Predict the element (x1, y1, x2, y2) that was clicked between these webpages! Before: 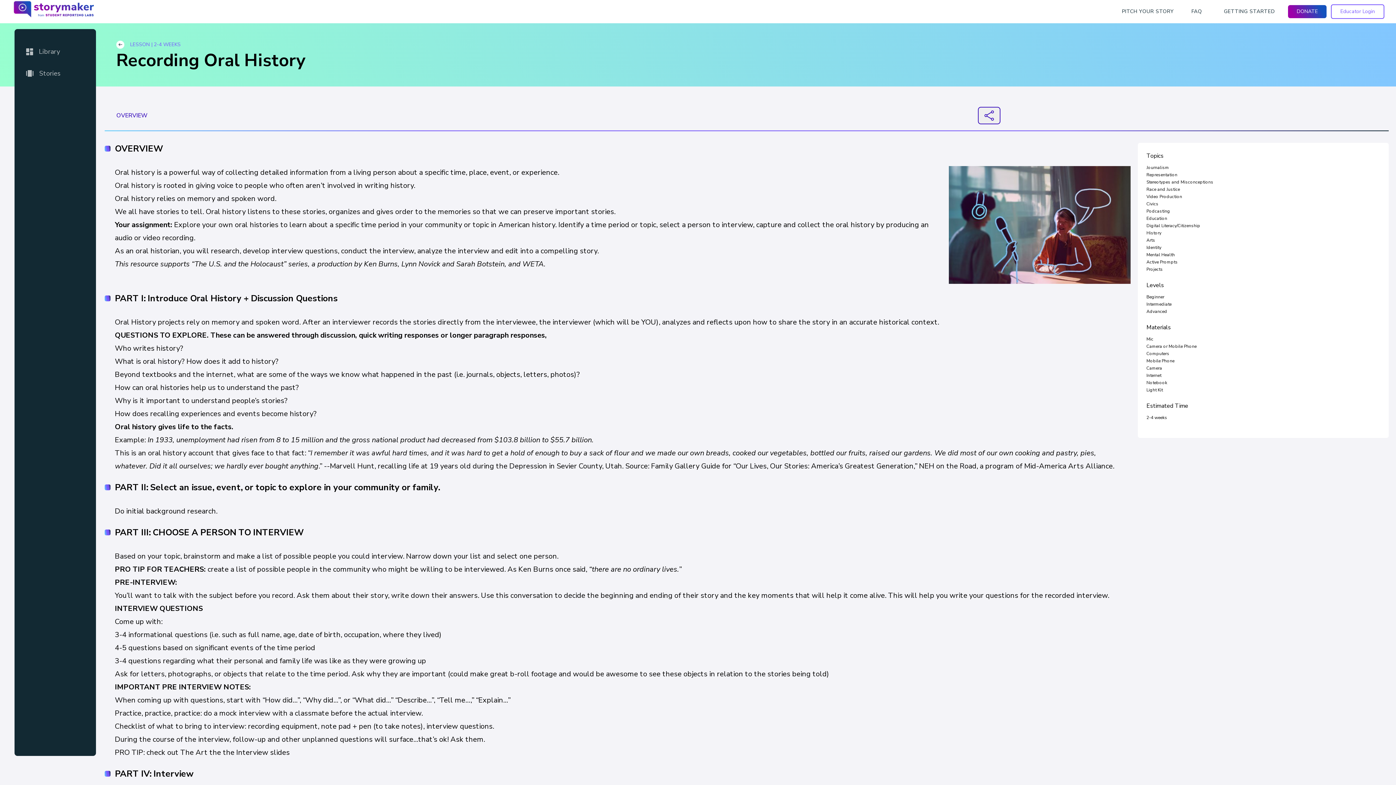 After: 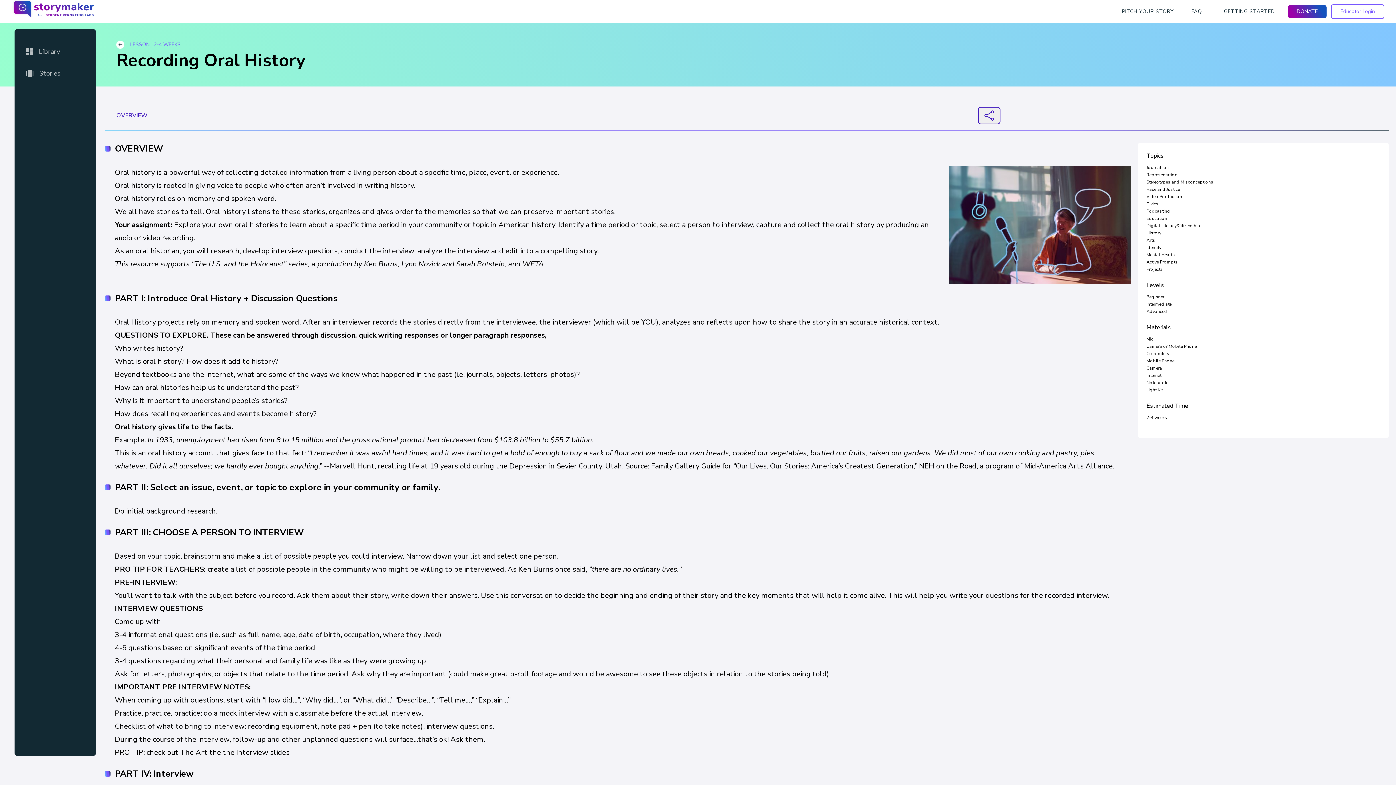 Action: label: PITCH YOUR STORY bbox: (1113, 5, 1183, 18)